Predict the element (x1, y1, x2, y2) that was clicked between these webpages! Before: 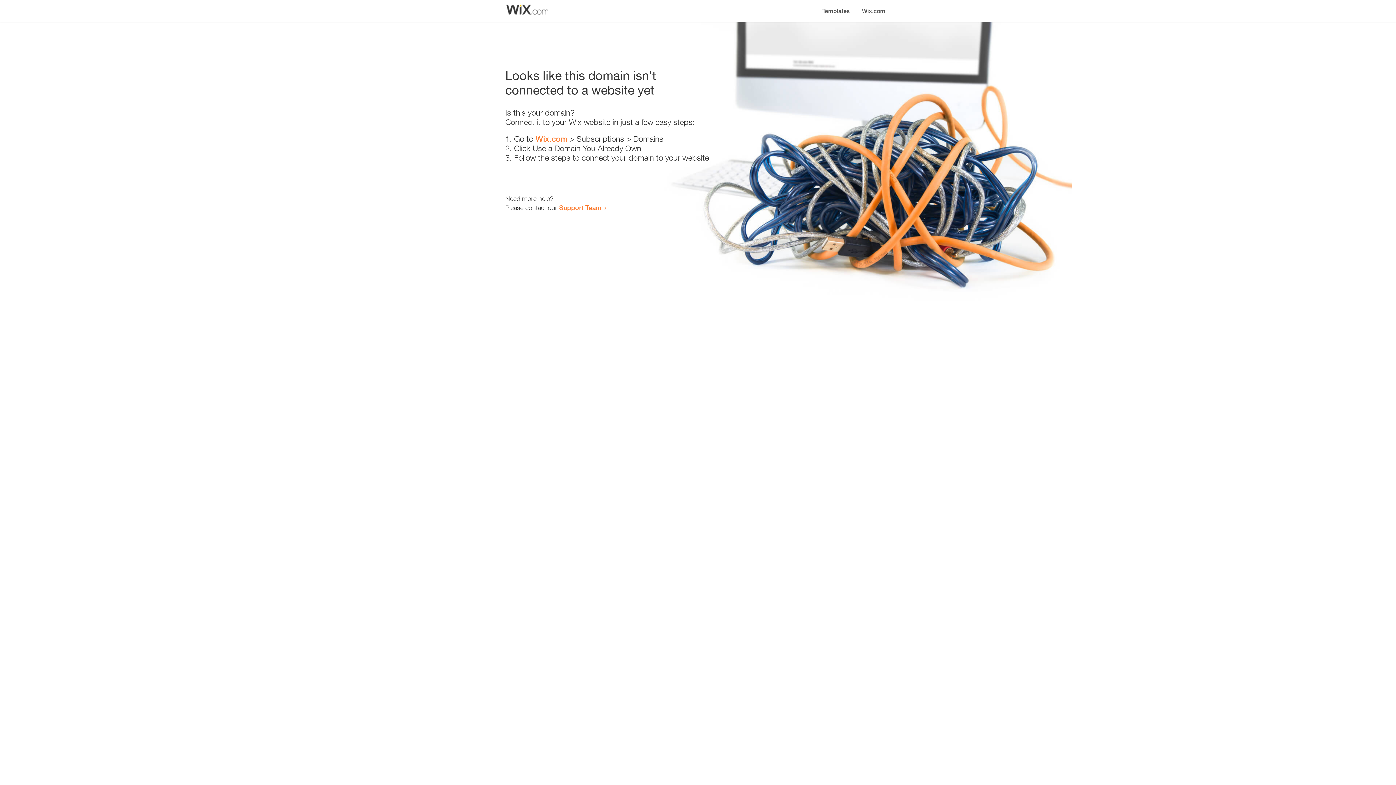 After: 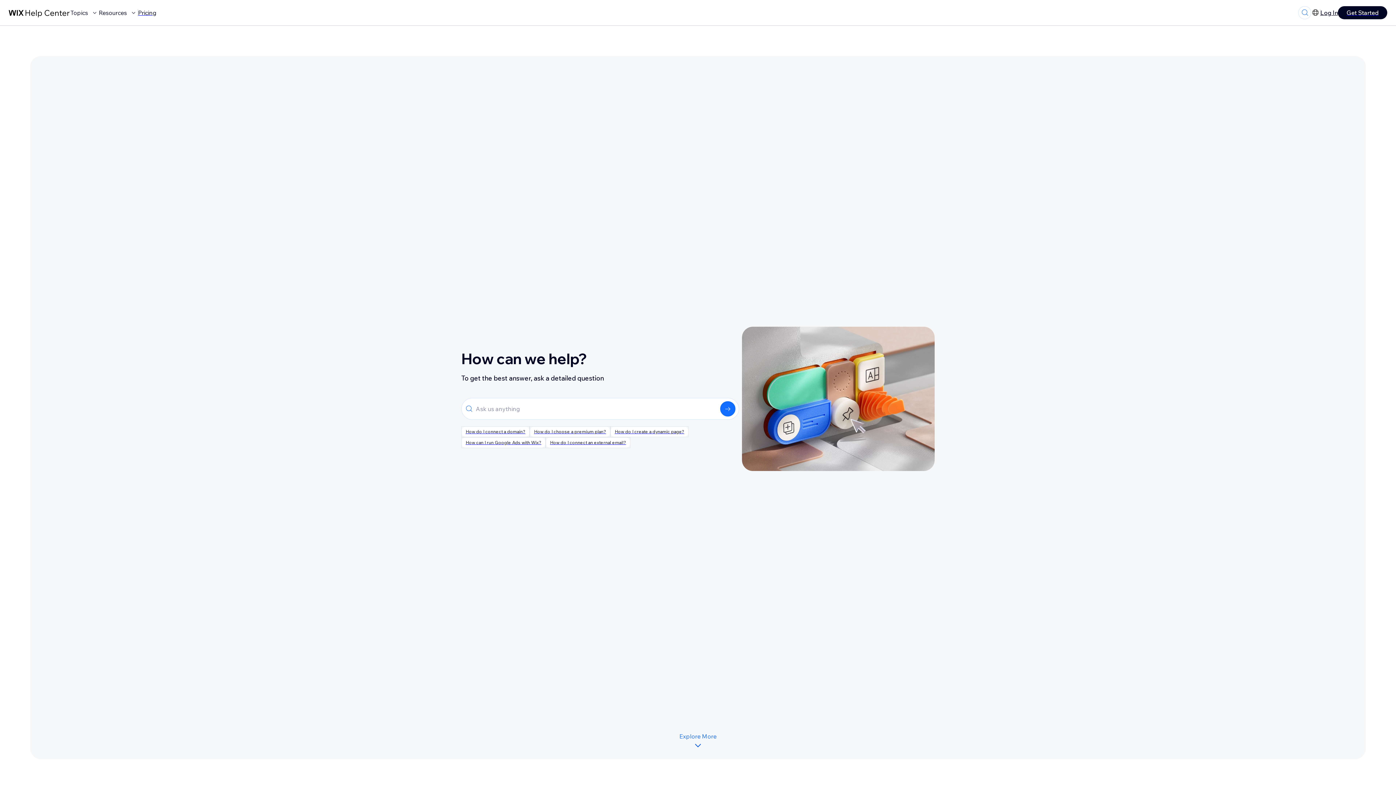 Action: bbox: (559, 203, 601, 211) label: Support Team